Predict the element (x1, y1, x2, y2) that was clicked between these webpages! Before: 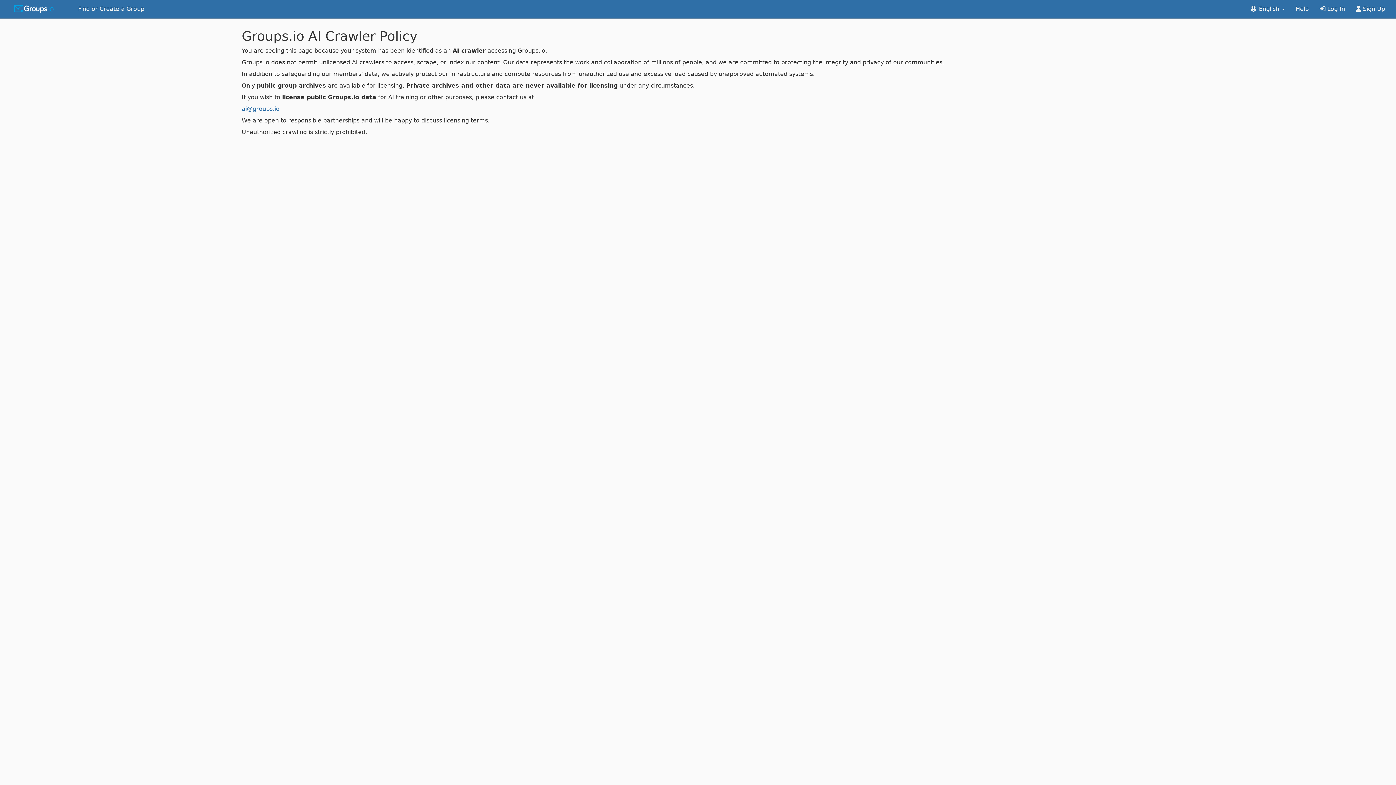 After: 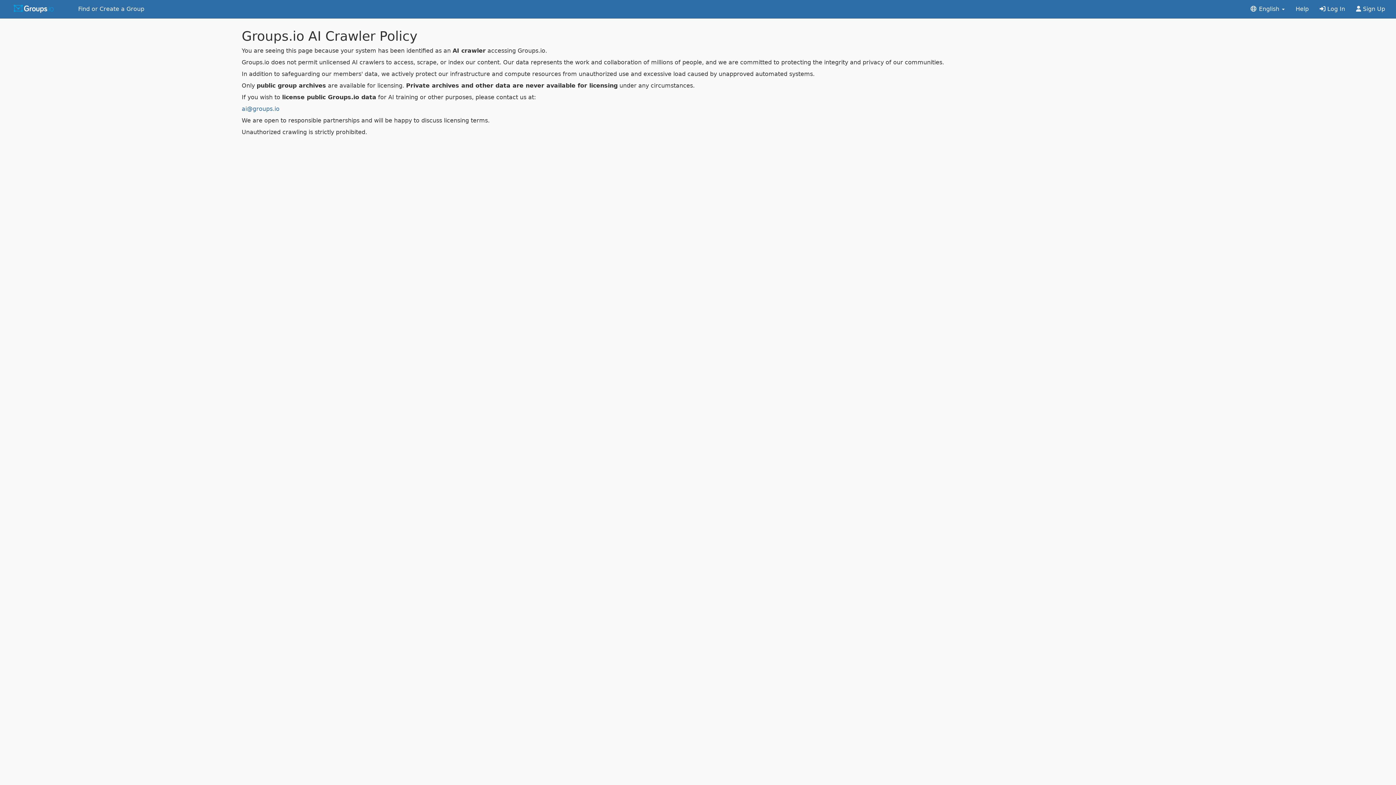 Action: bbox: (1290, 0, 1314, 18) label: Help